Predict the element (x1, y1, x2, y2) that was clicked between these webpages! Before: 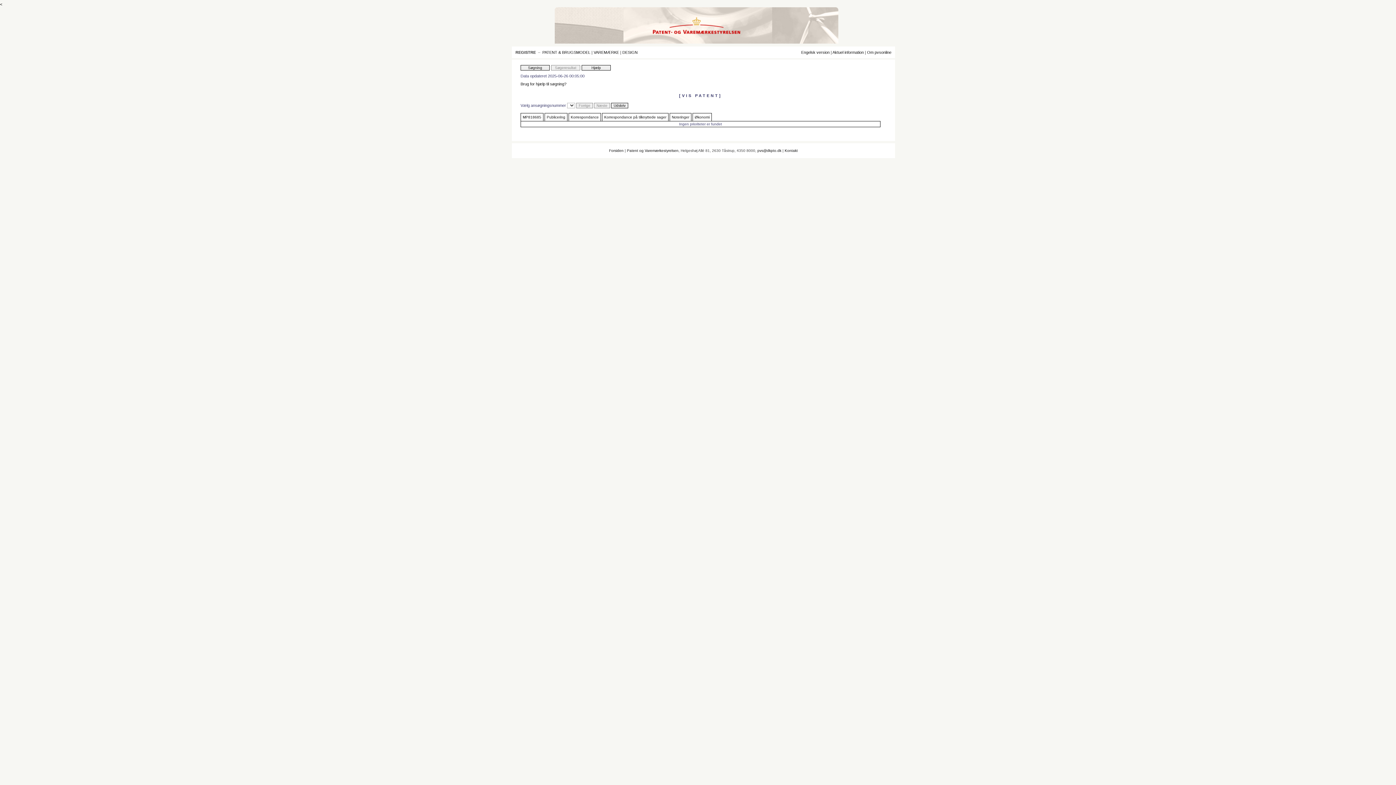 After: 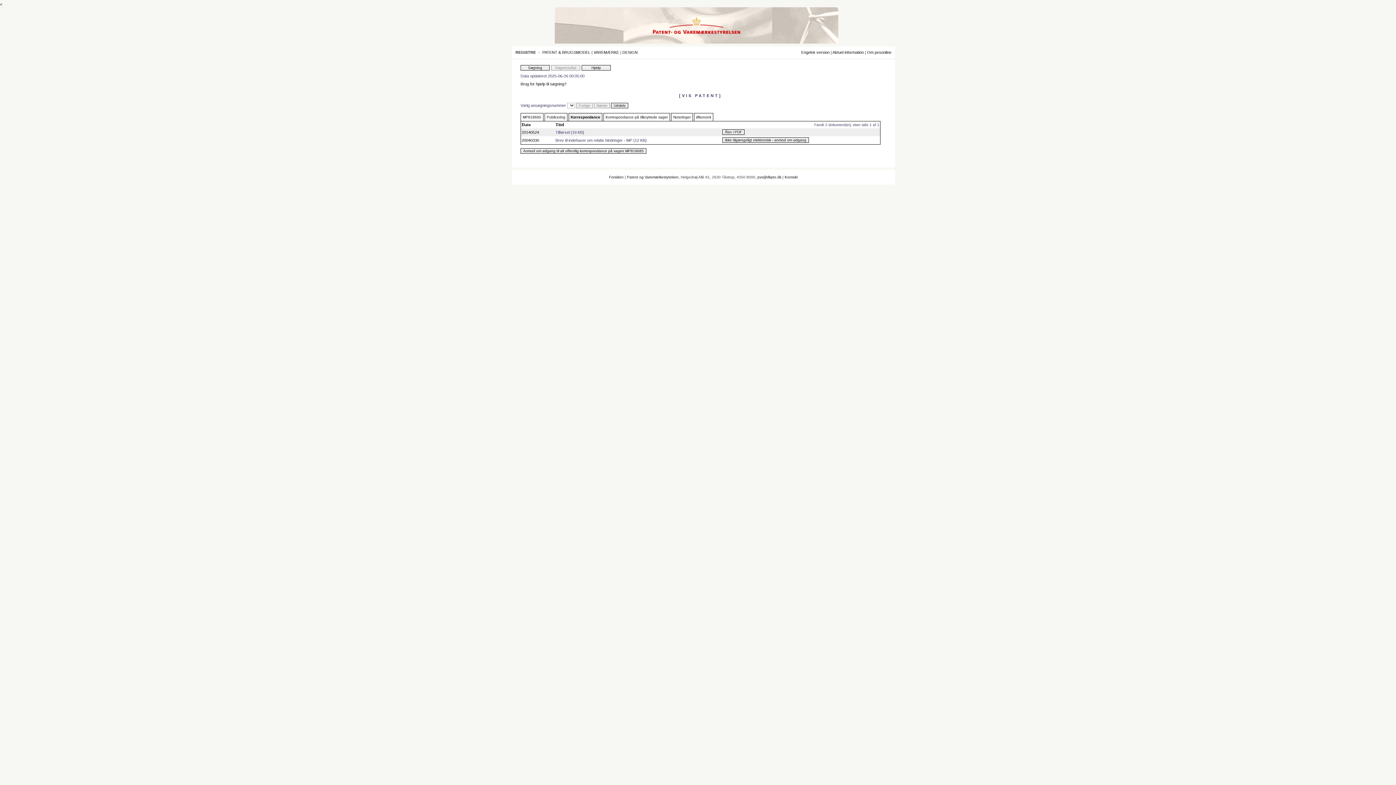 Action: label: Korrespondance bbox: (570, 115, 598, 119)